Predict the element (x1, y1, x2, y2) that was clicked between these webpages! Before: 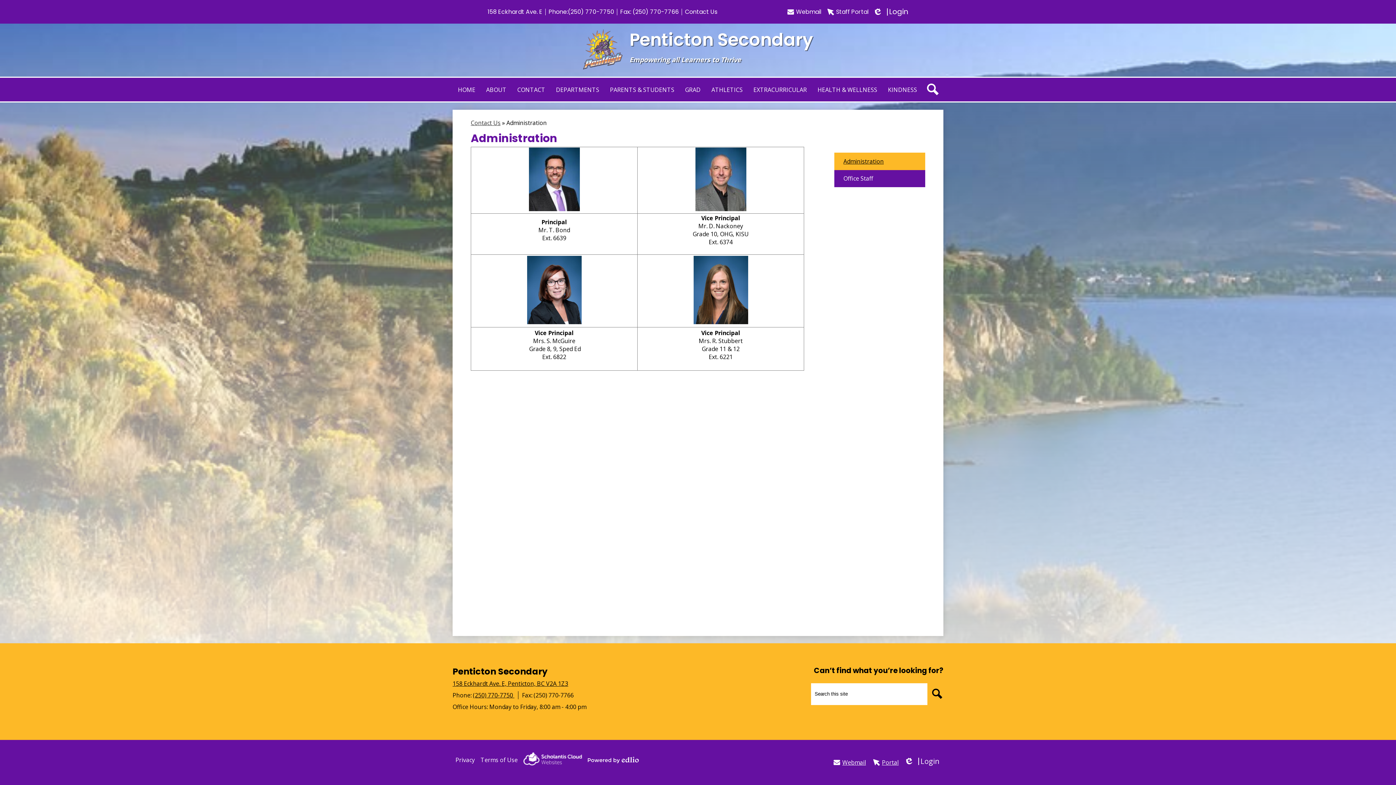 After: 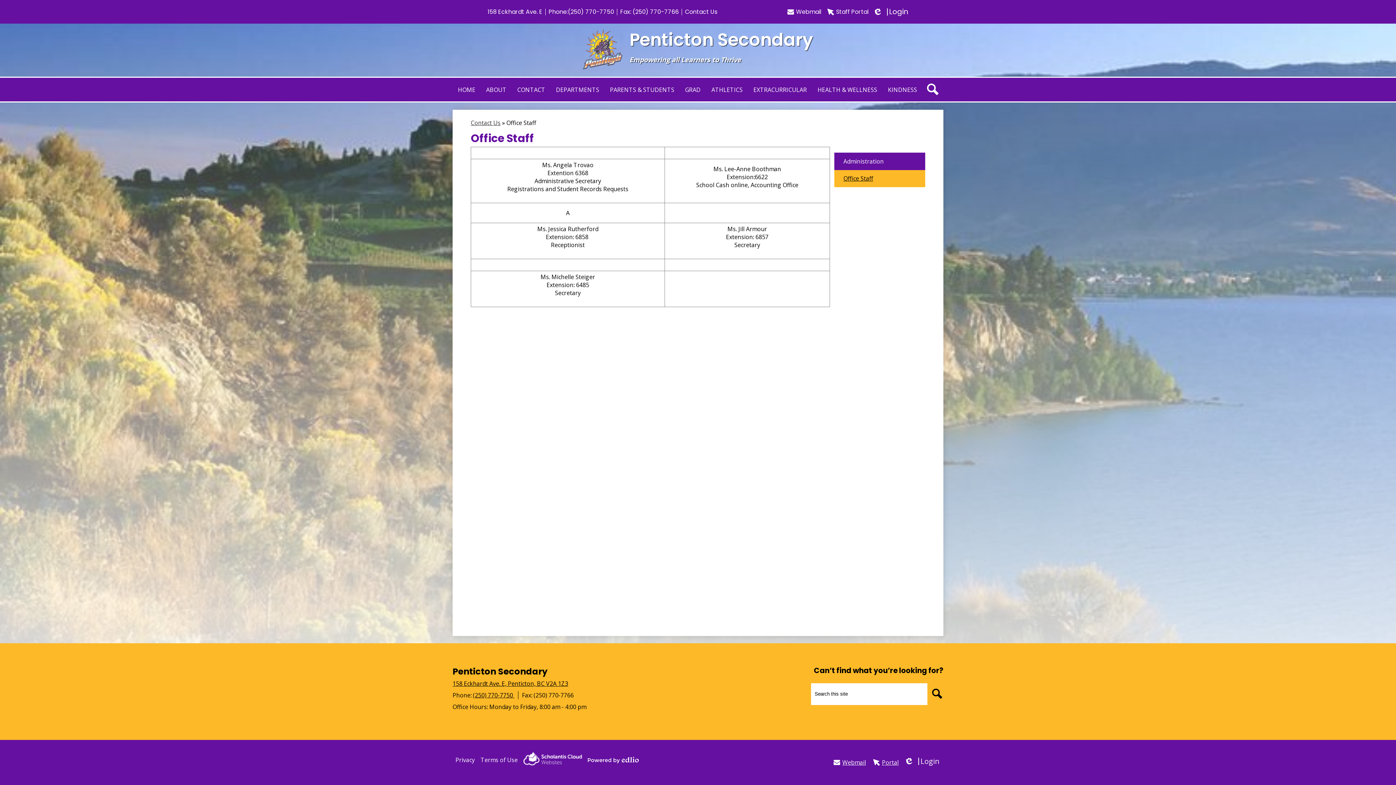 Action: label: Office Staff bbox: (834, 170, 925, 187)